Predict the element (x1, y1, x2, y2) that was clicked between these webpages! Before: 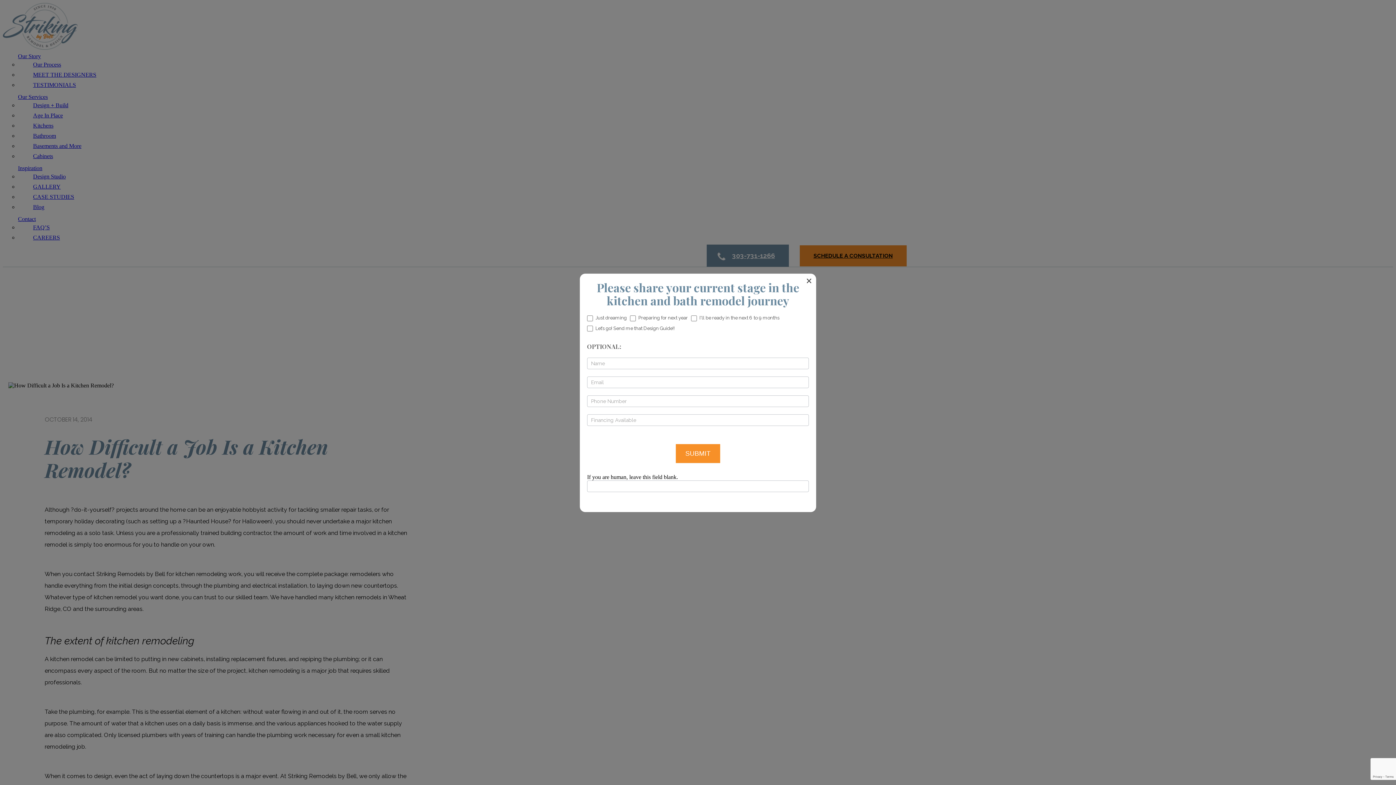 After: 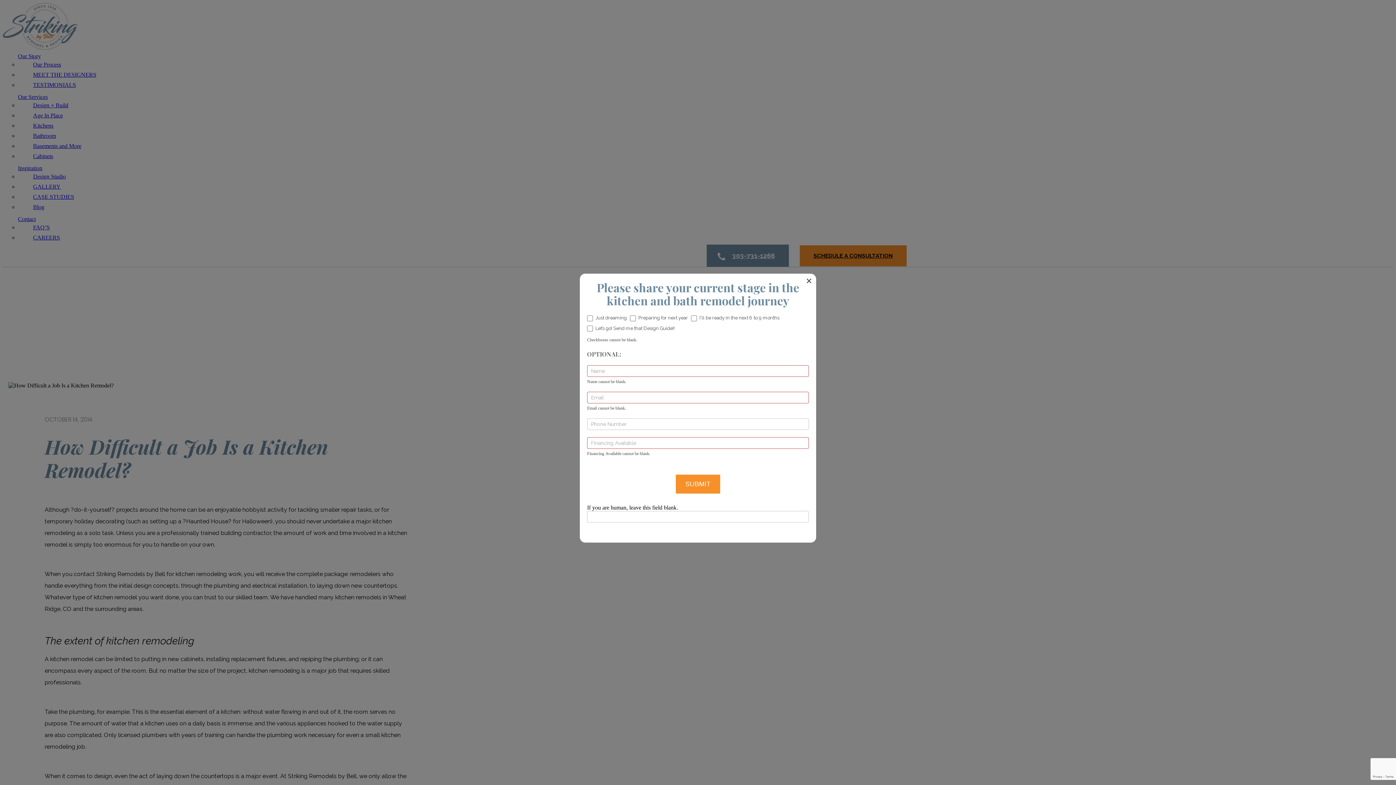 Action: label: SUBMIT bbox: (676, 444, 720, 463)